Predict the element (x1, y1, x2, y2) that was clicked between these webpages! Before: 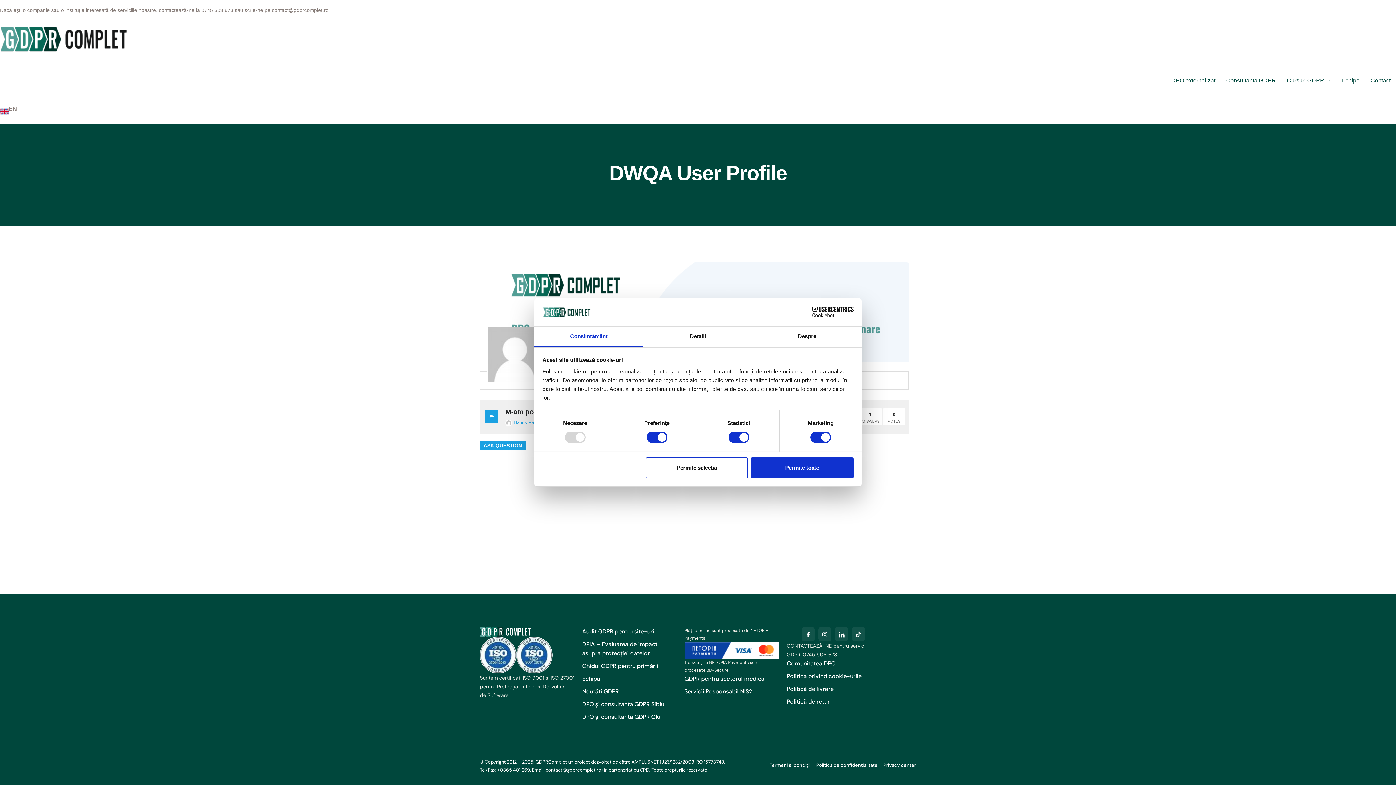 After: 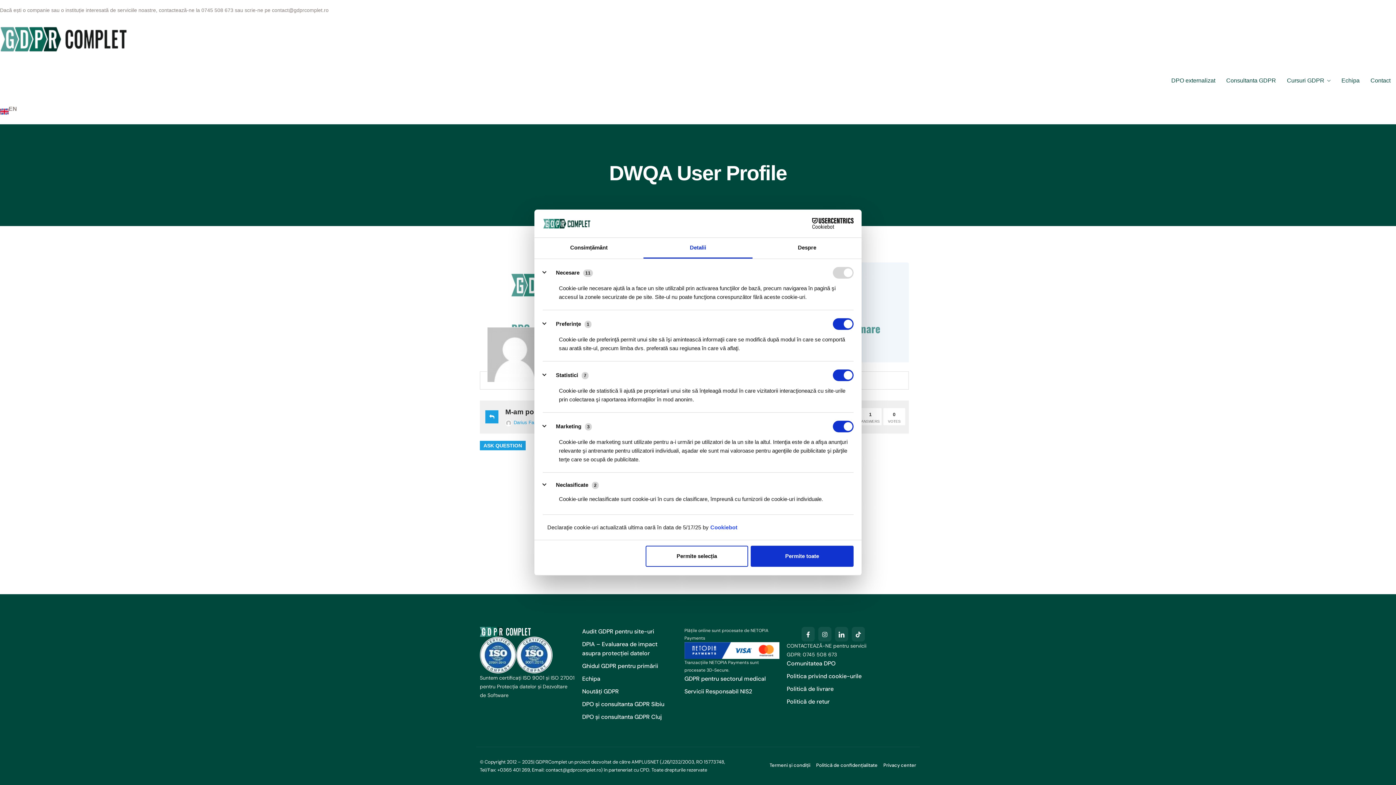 Action: bbox: (643, 326, 752, 347) label: Detalii